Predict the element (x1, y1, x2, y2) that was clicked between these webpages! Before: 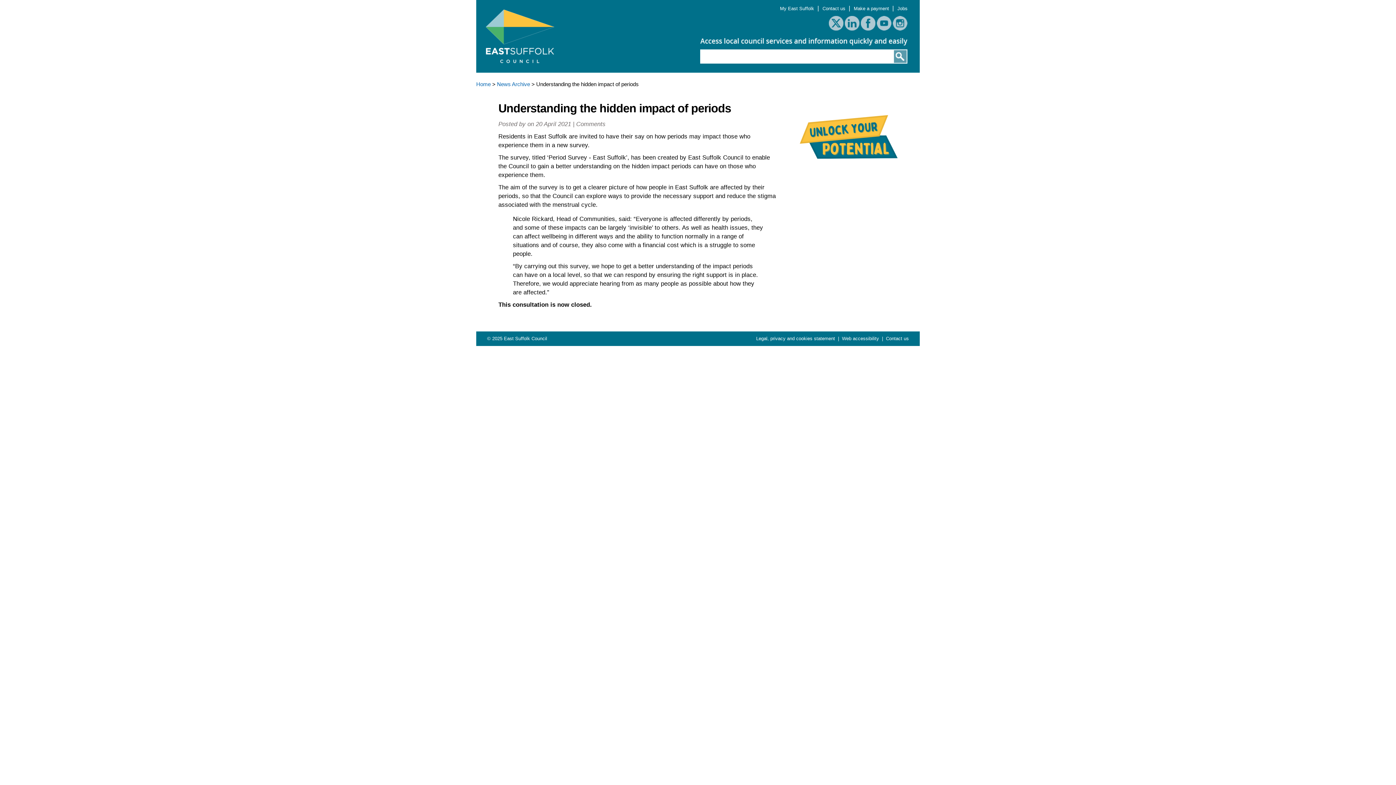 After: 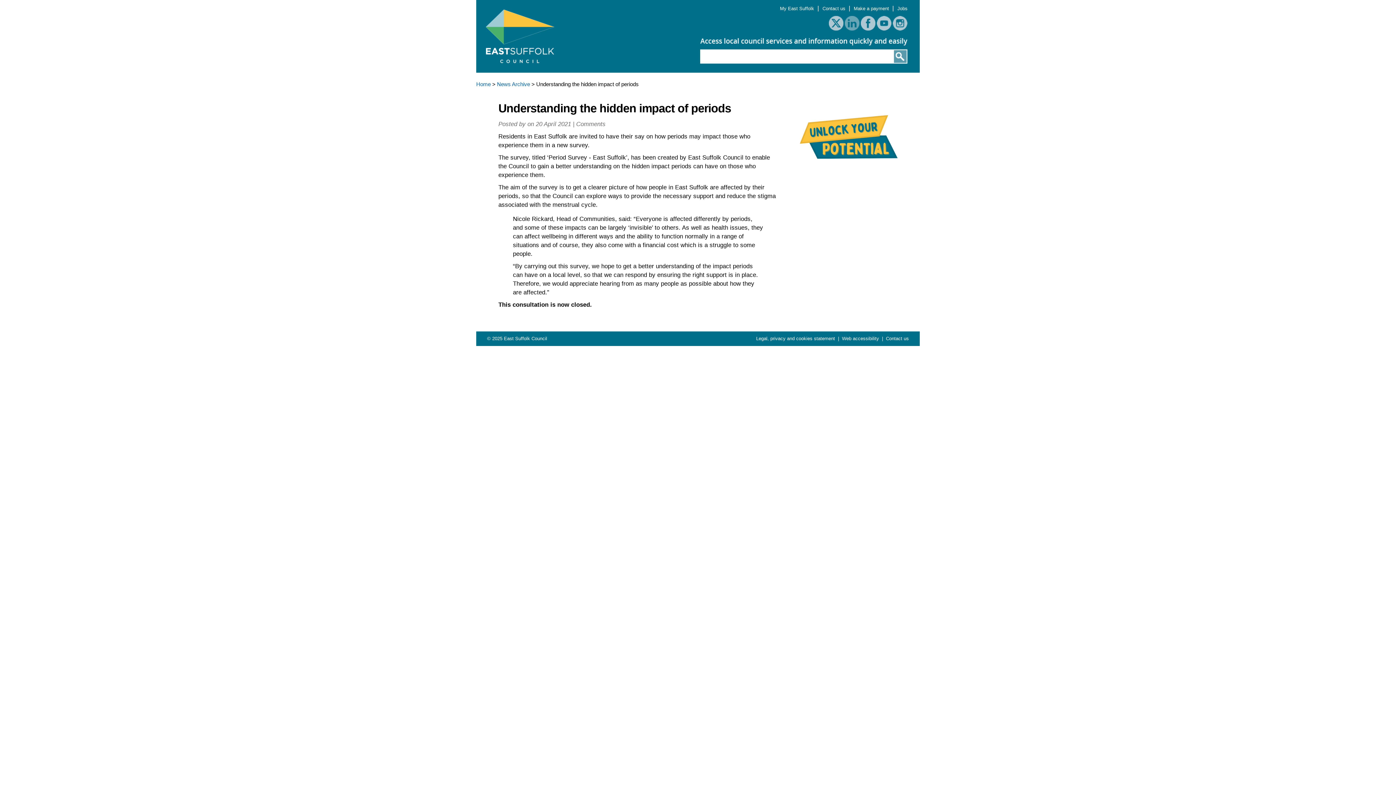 Action: bbox: (845, 25, 859, 31)